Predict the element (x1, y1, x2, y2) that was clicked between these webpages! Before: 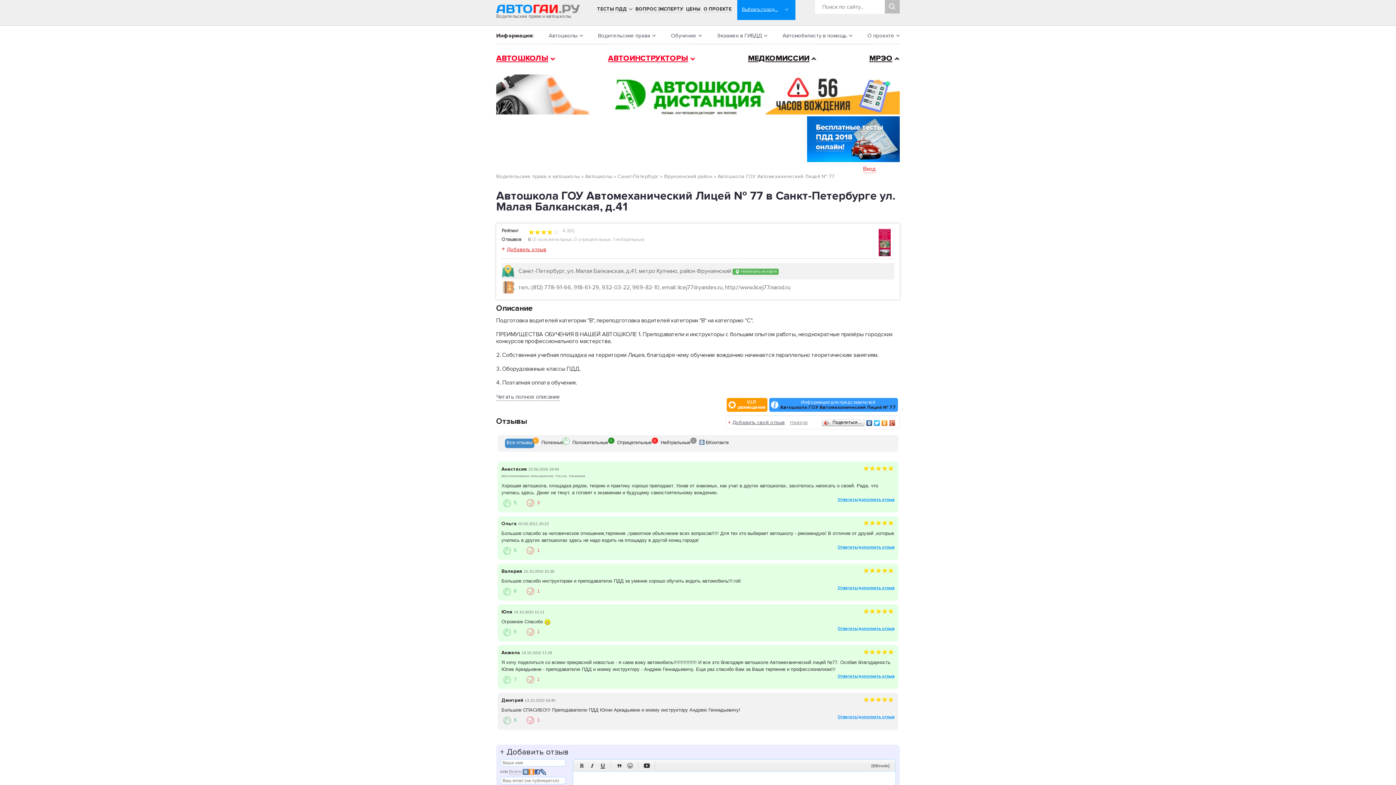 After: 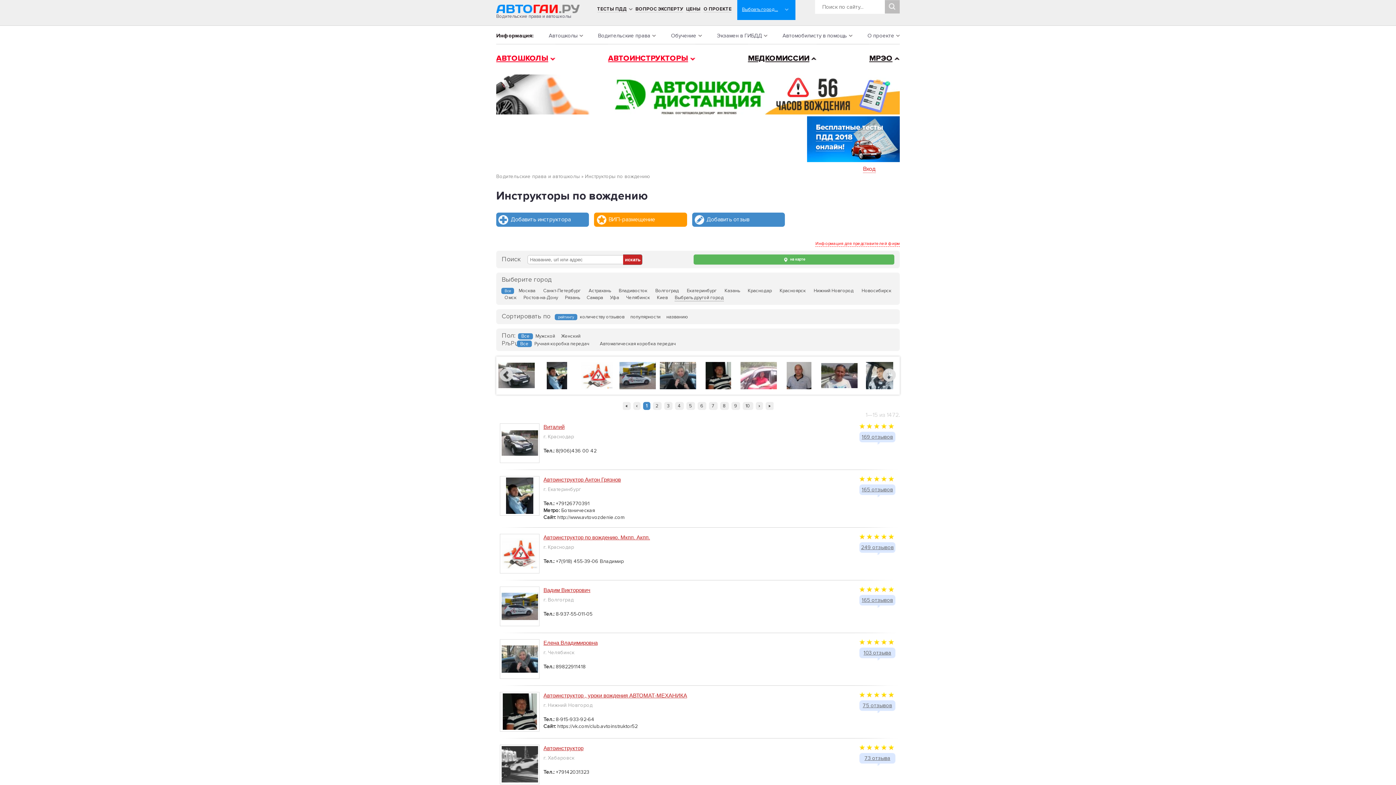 Action: bbox: (608, 53, 688, 62) label: АВТОИНСТРУКТОРЫ